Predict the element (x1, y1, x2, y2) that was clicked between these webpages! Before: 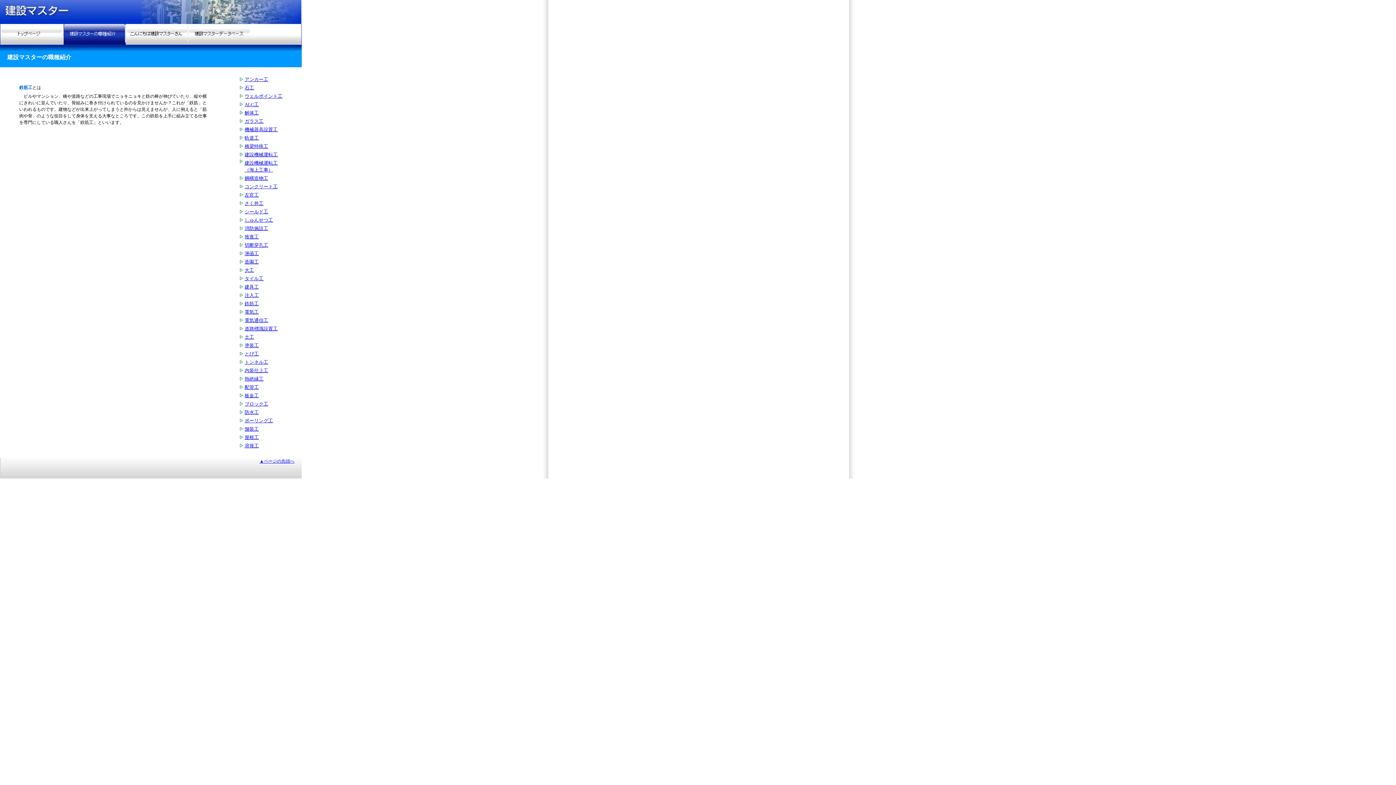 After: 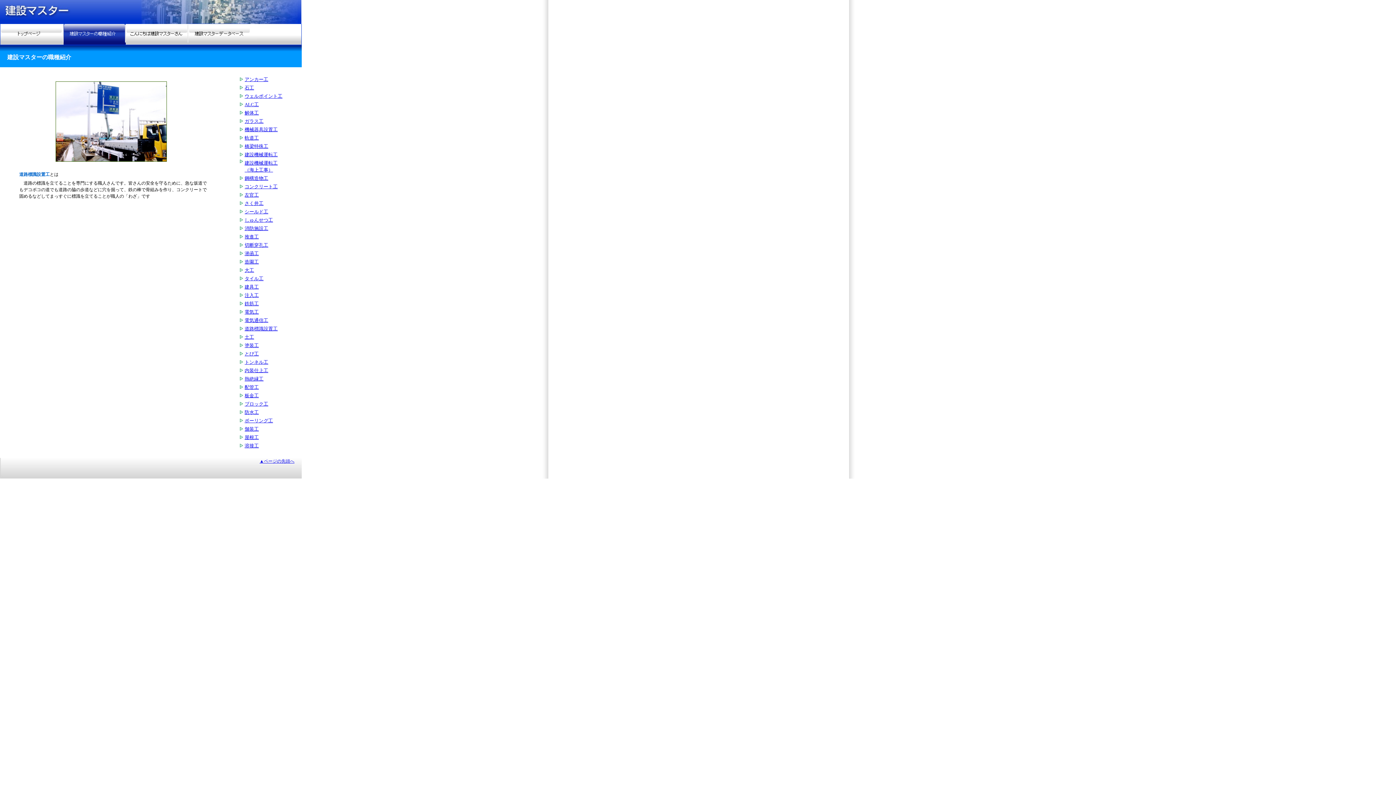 Action: bbox: (240, 318, 243, 323)